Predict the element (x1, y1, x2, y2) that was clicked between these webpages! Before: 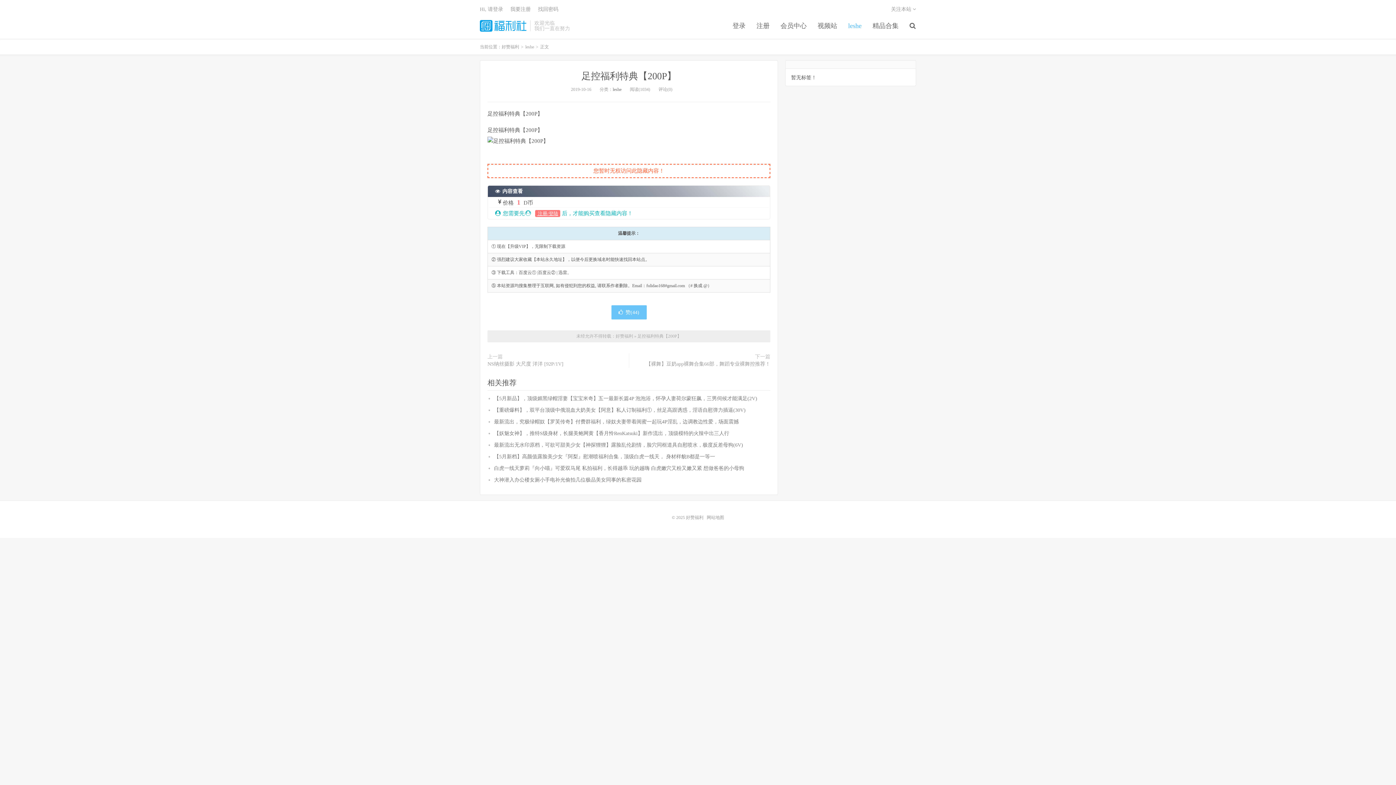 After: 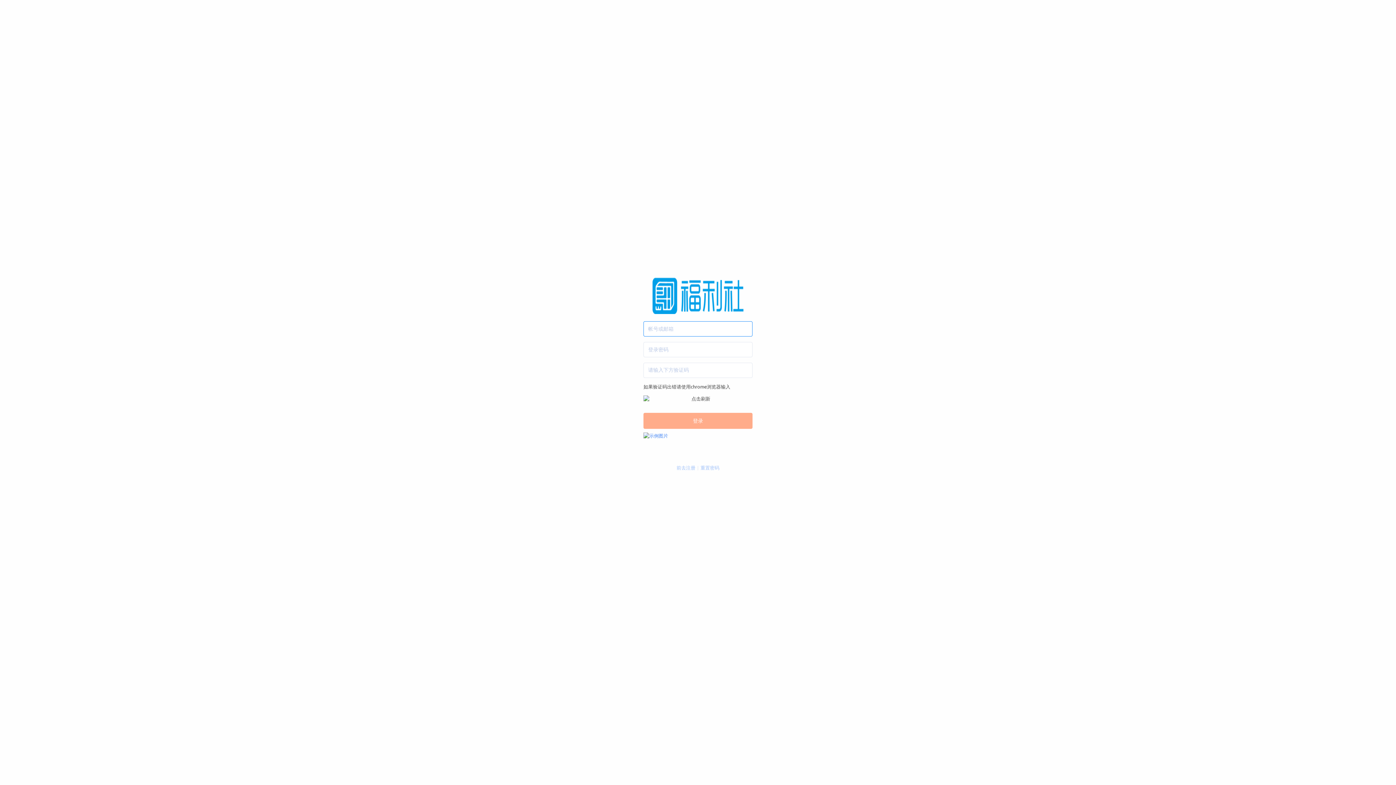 Action: bbox: (775, 21, 812, 30) label: 会员中心